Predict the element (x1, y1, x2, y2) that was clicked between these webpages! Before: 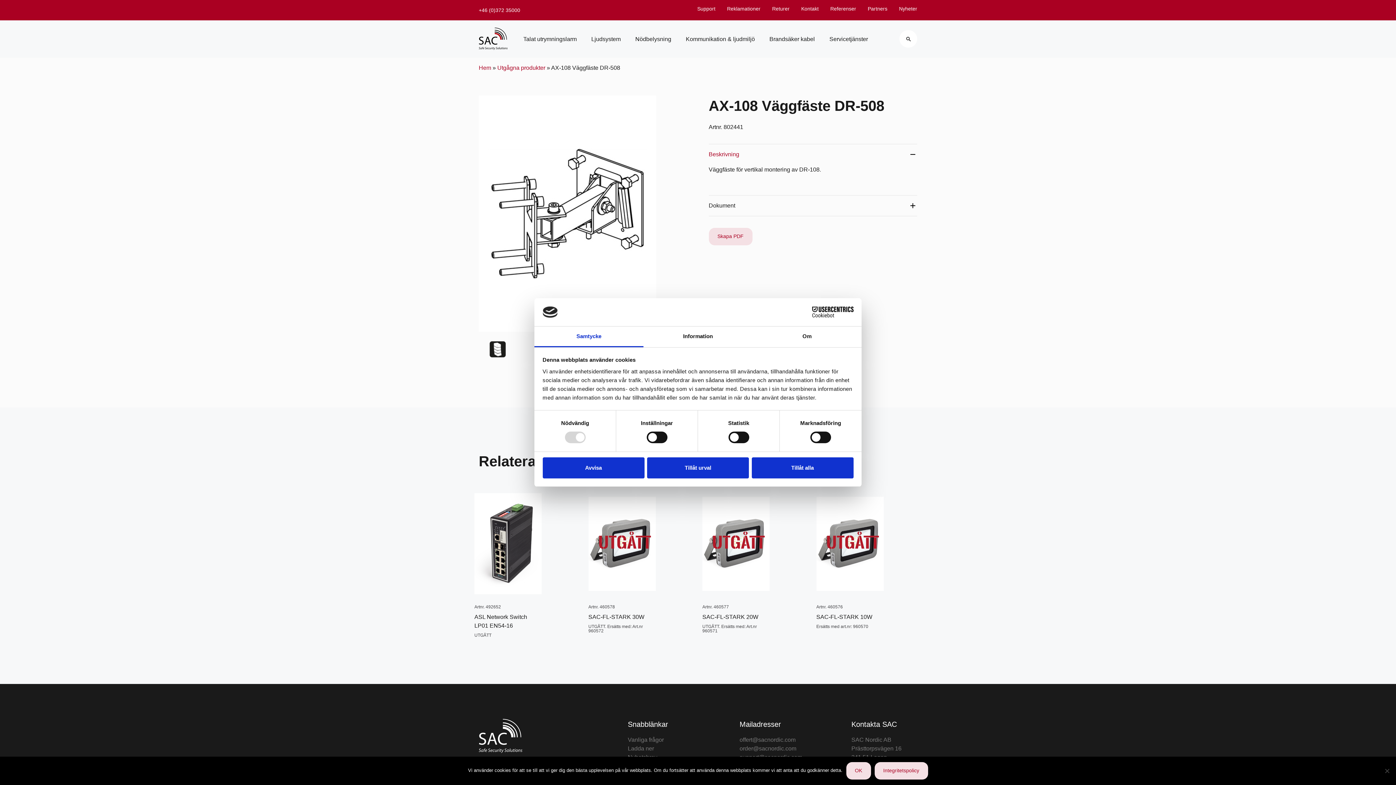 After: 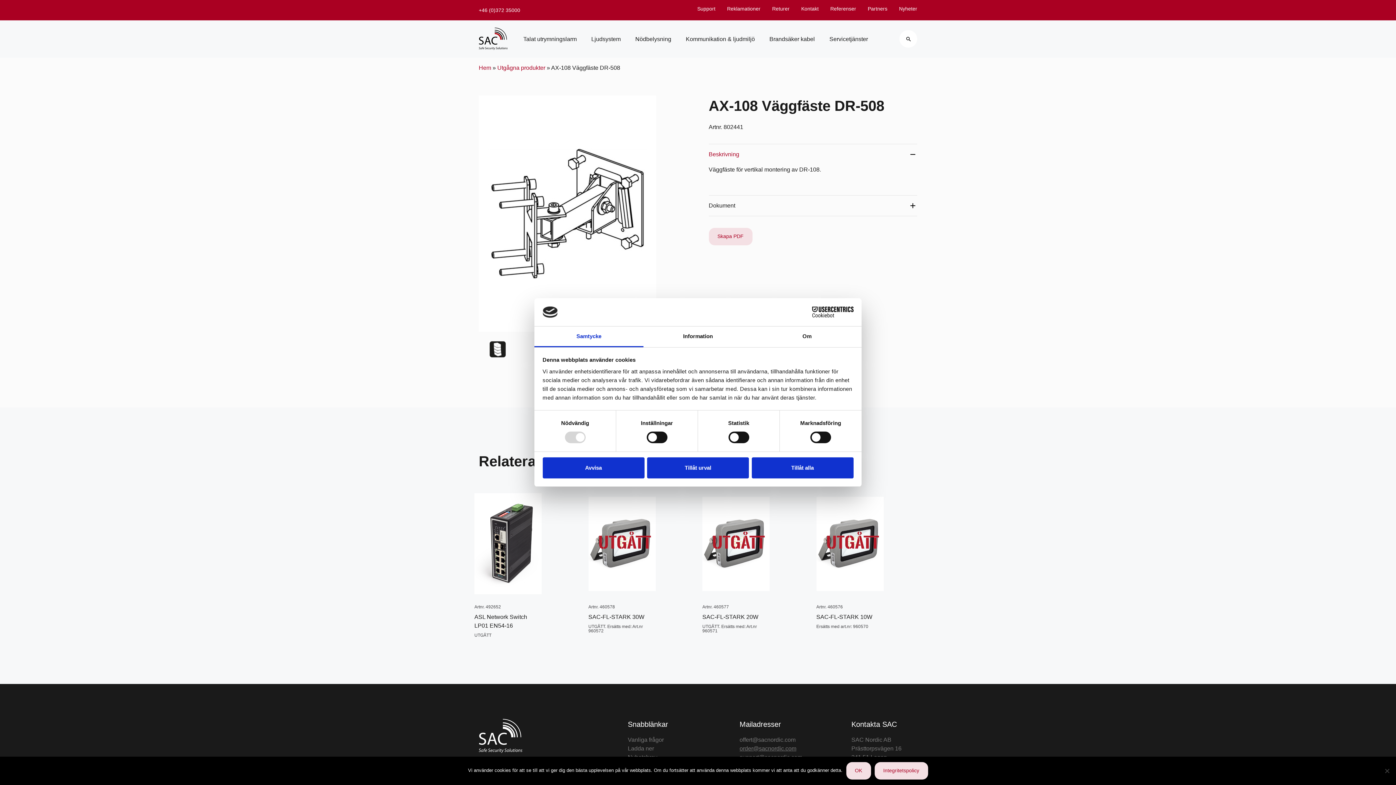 Action: label: order@sacnordic.com bbox: (739, 745, 796, 752)